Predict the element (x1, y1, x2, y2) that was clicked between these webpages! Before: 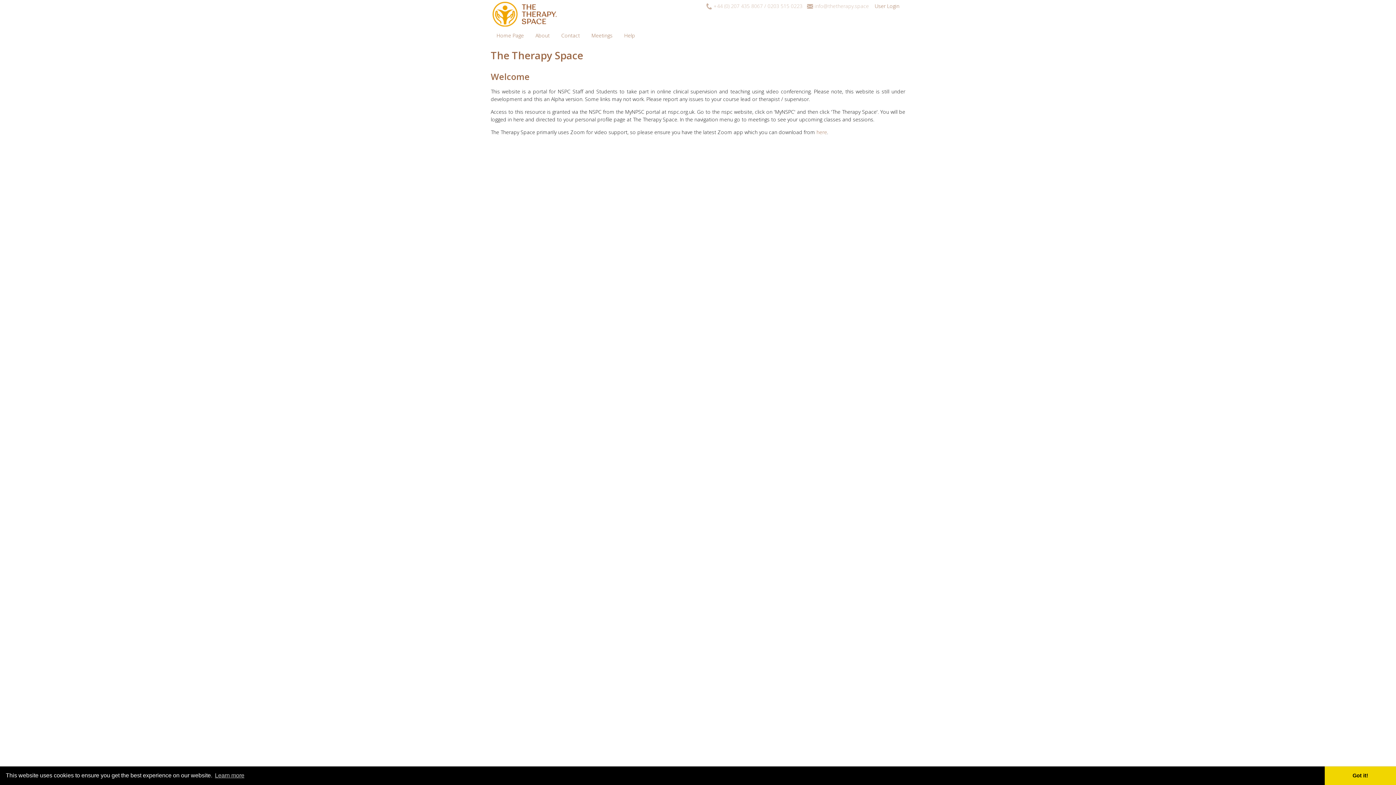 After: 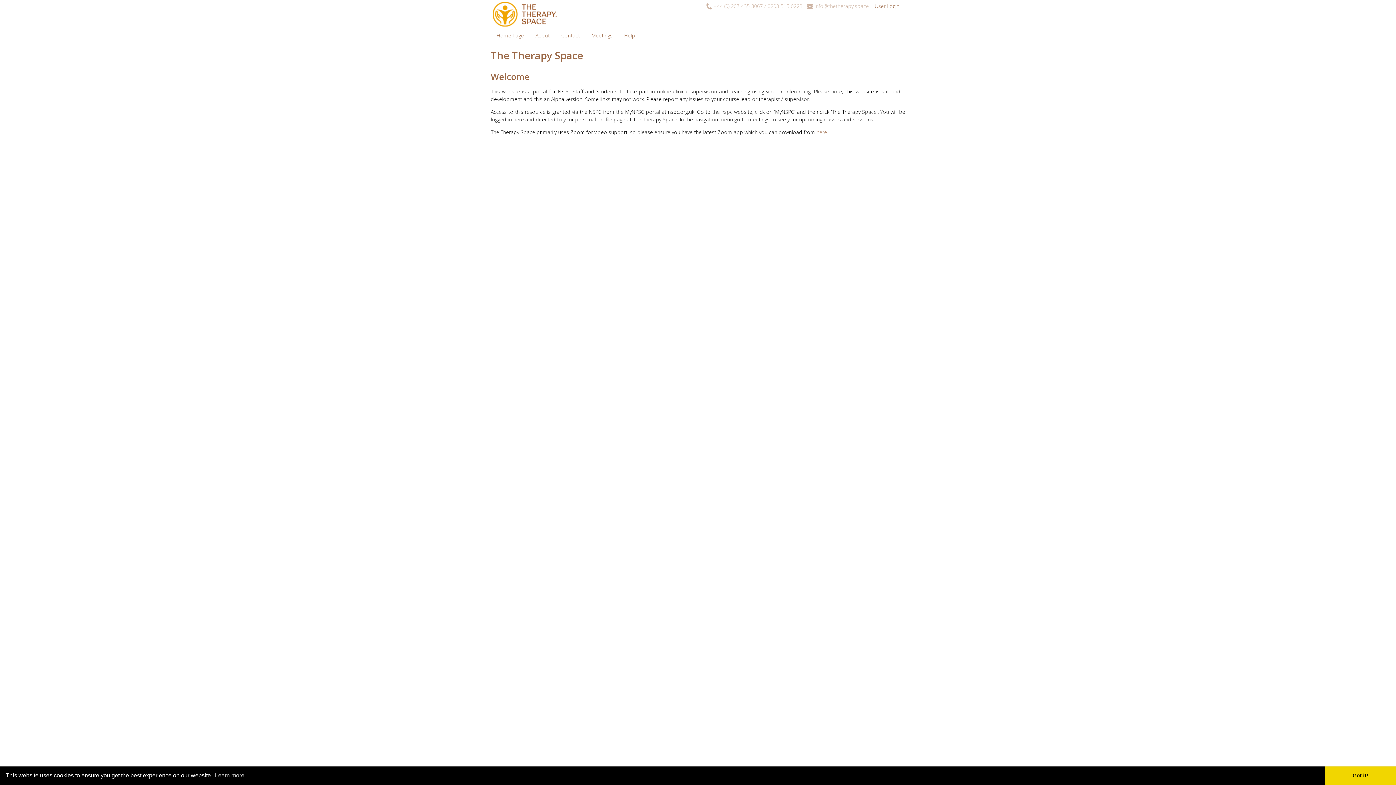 Action: bbox: (492, 21, 590, 28)